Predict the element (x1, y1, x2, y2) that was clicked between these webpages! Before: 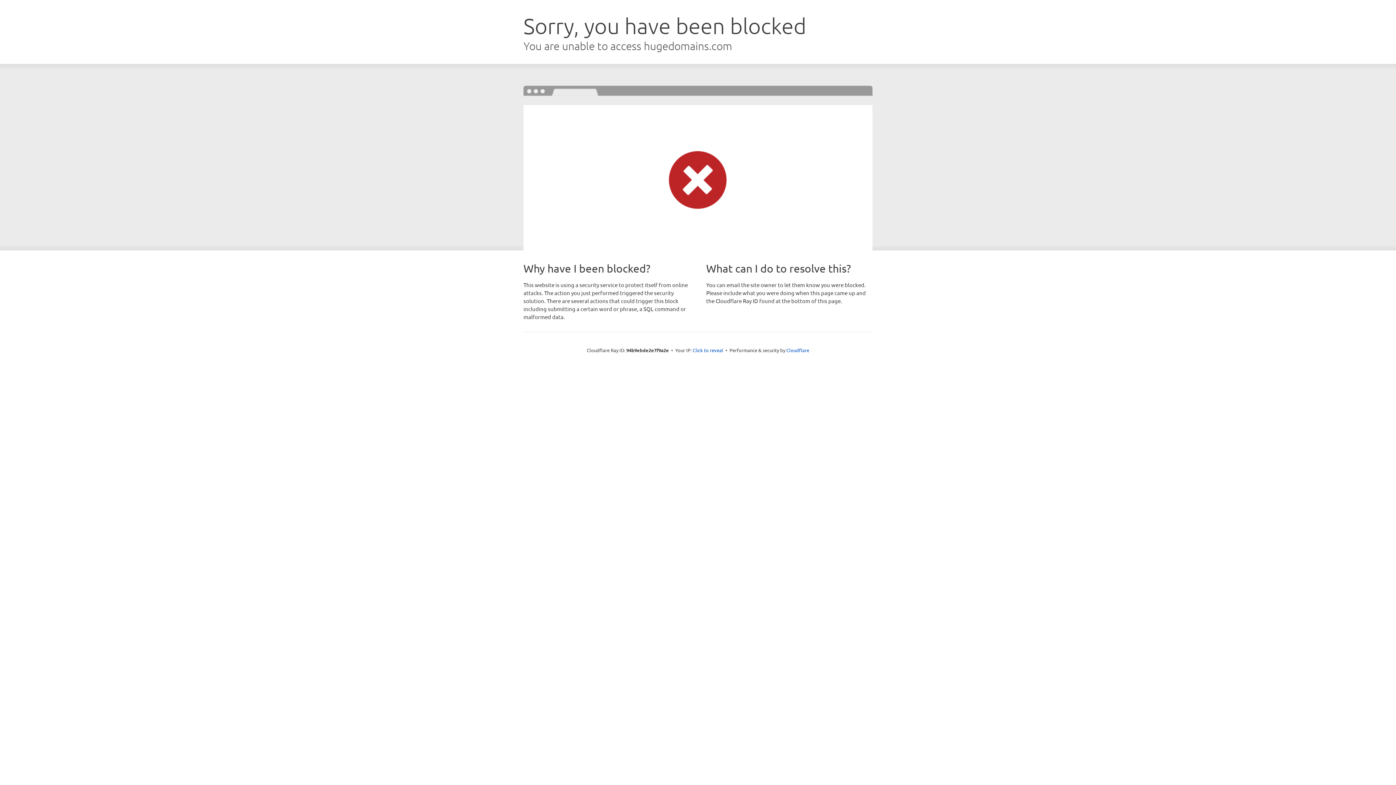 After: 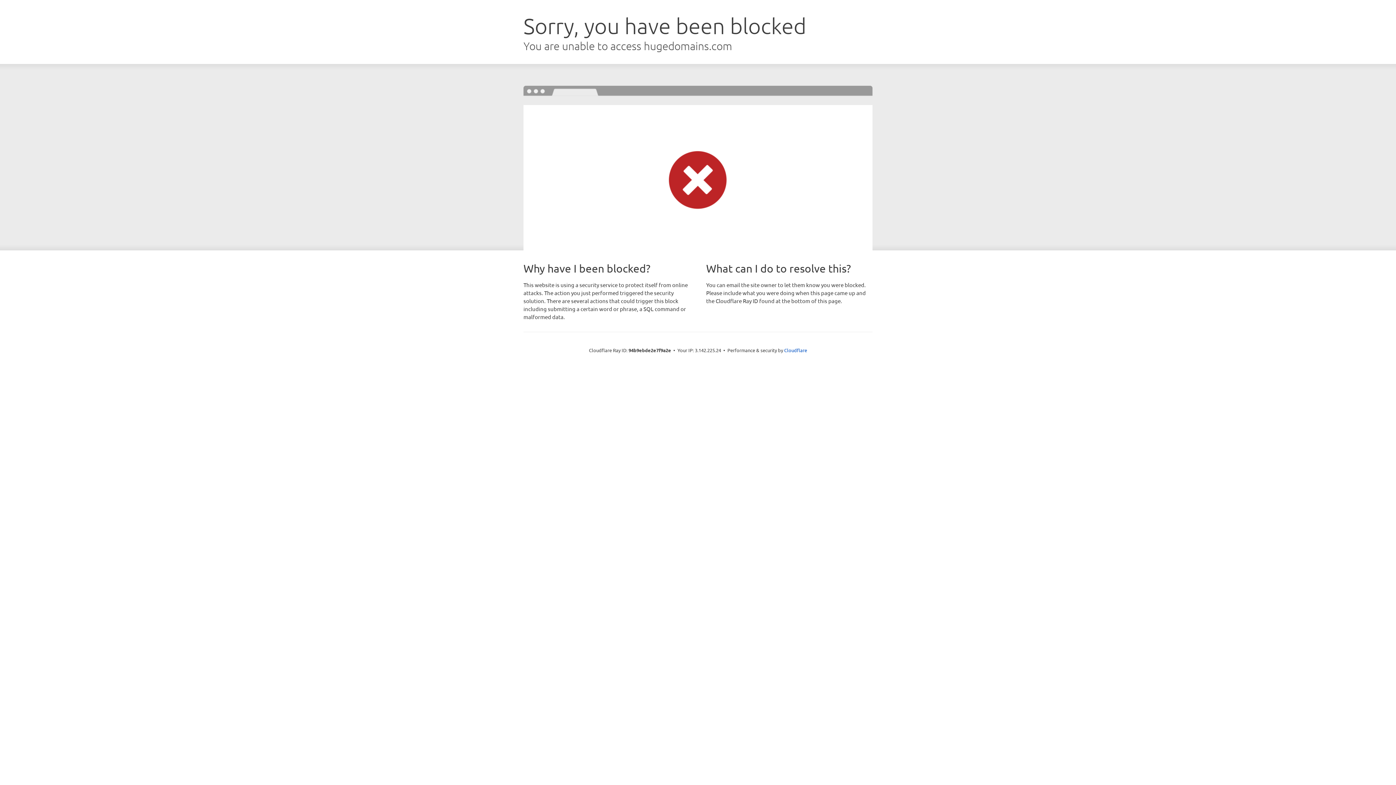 Action: label: Click to reveal bbox: (692, 346, 723, 353)